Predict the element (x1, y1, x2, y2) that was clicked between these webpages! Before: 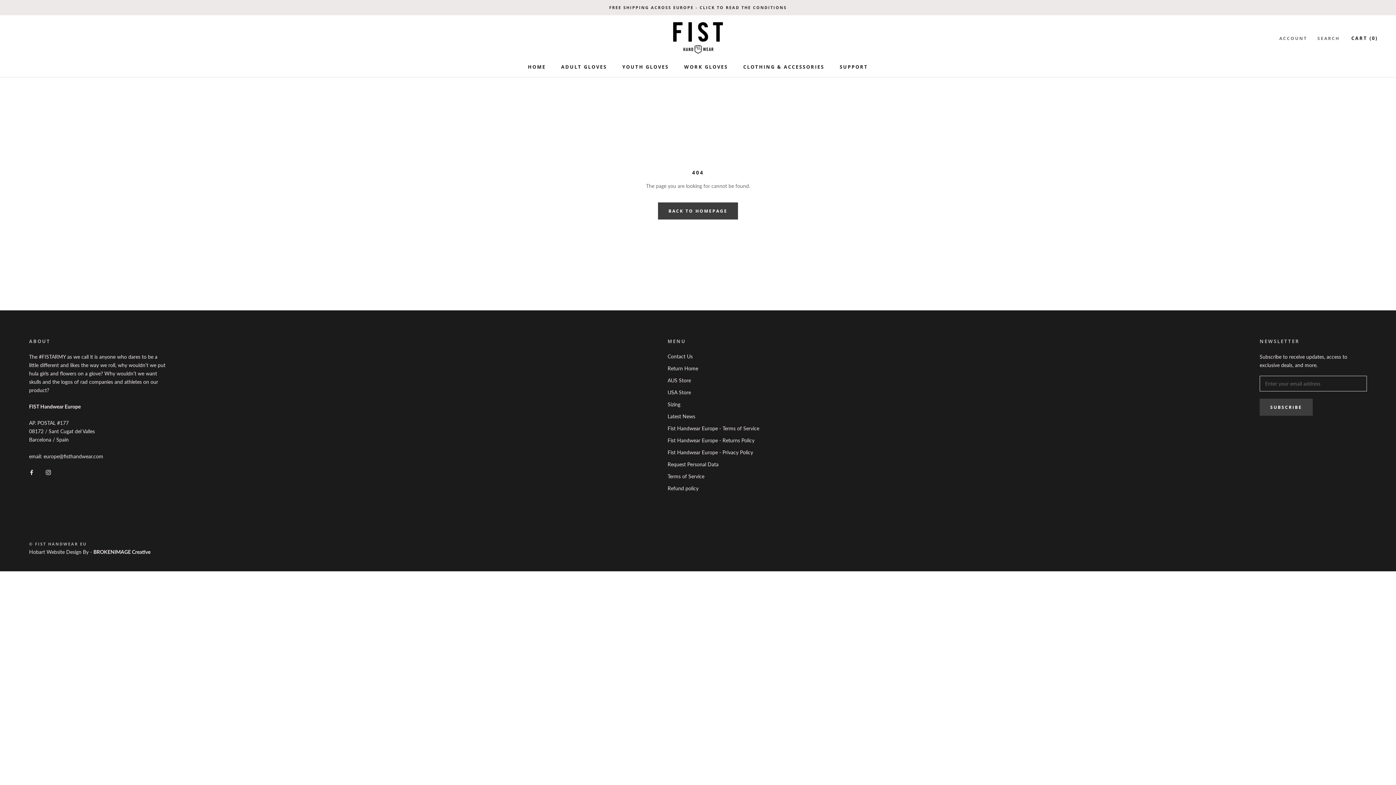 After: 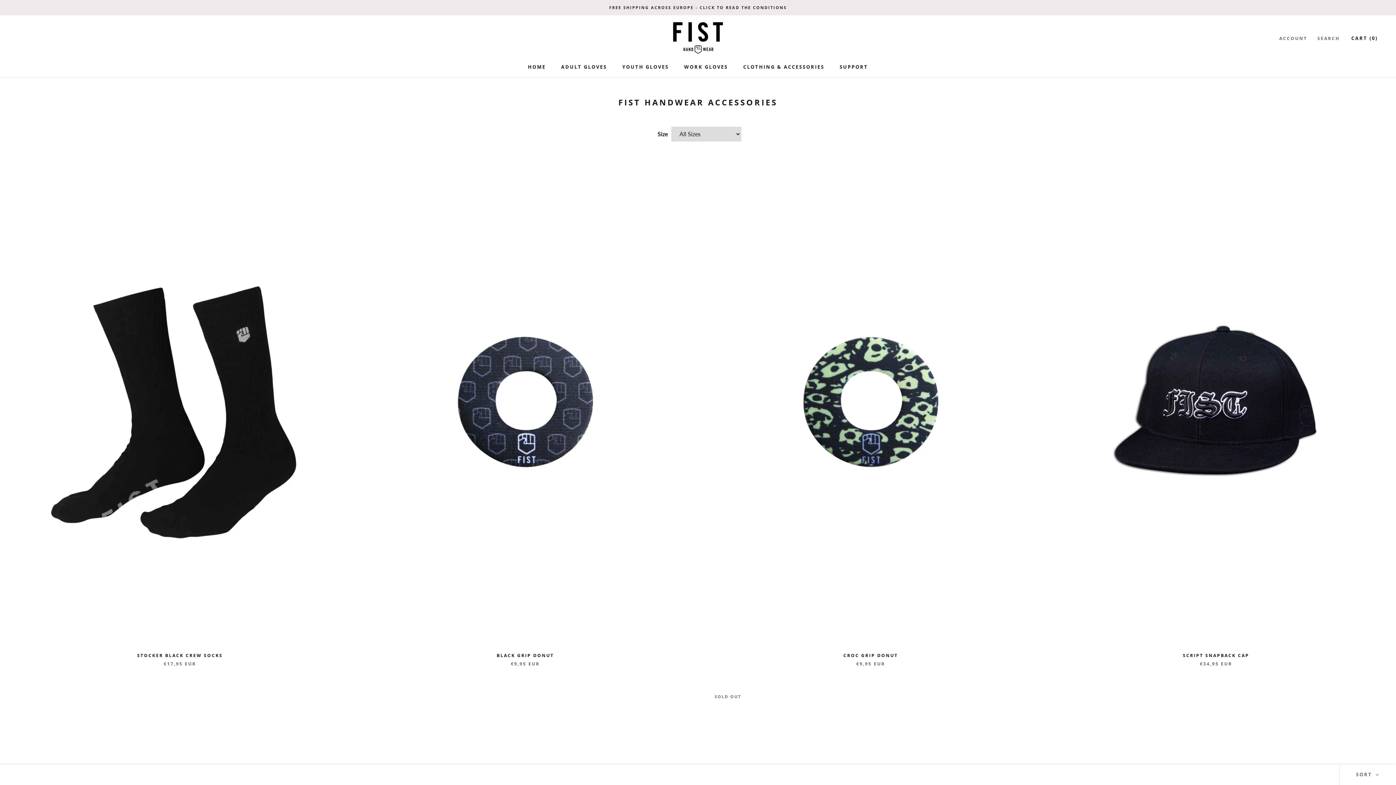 Action: label: CLOTHING & ACCESSORIES bbox: (743, 63, 824, 70)